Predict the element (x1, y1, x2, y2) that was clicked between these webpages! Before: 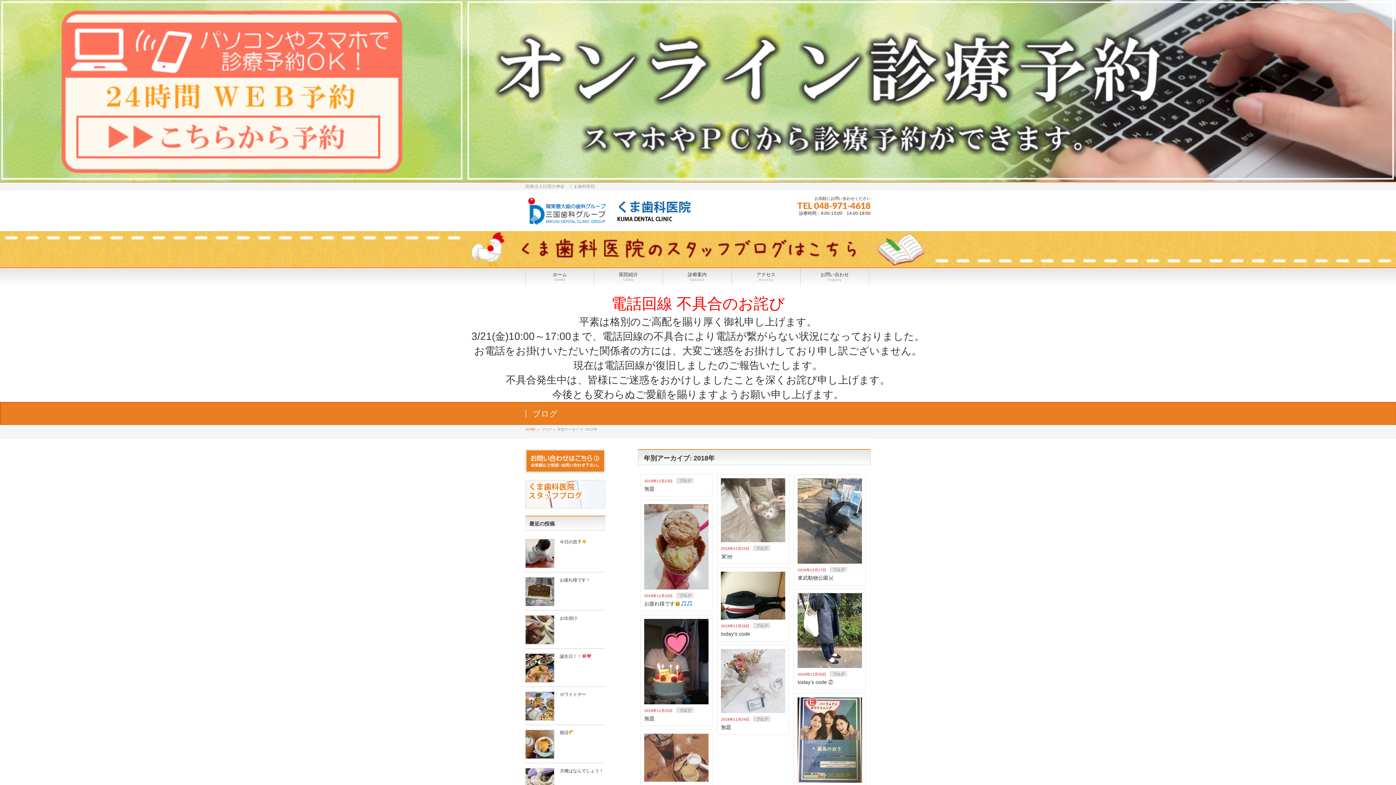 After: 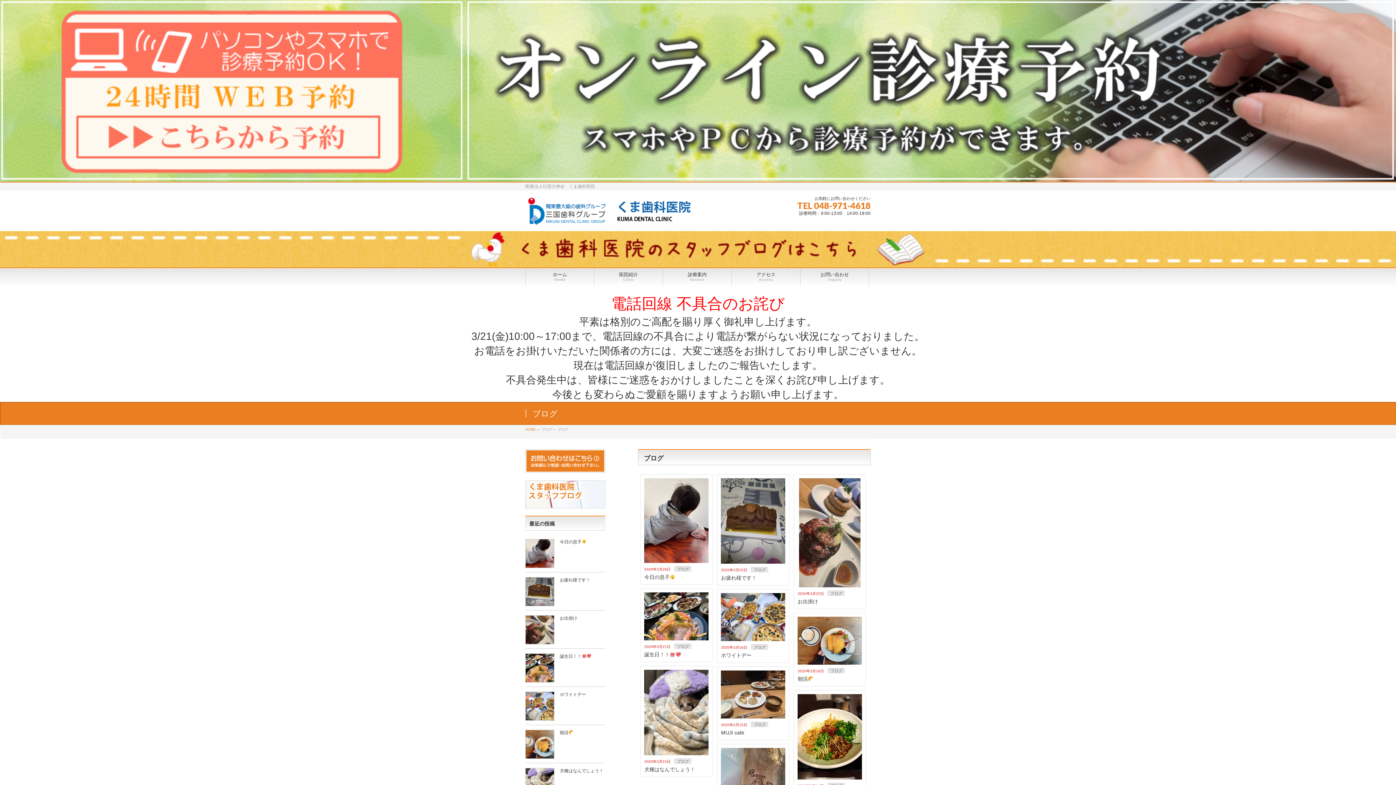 Action: bbox: (465, 246, 930, 251)